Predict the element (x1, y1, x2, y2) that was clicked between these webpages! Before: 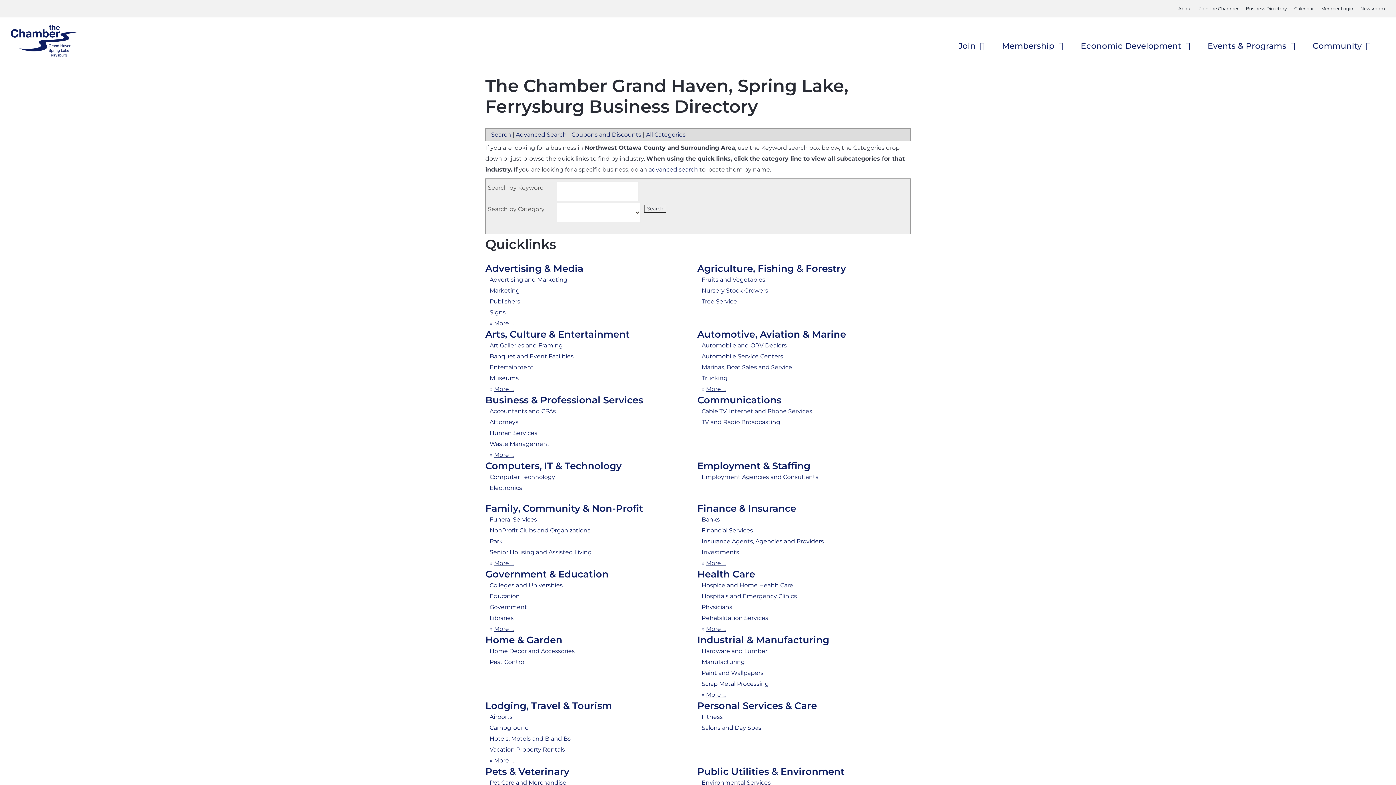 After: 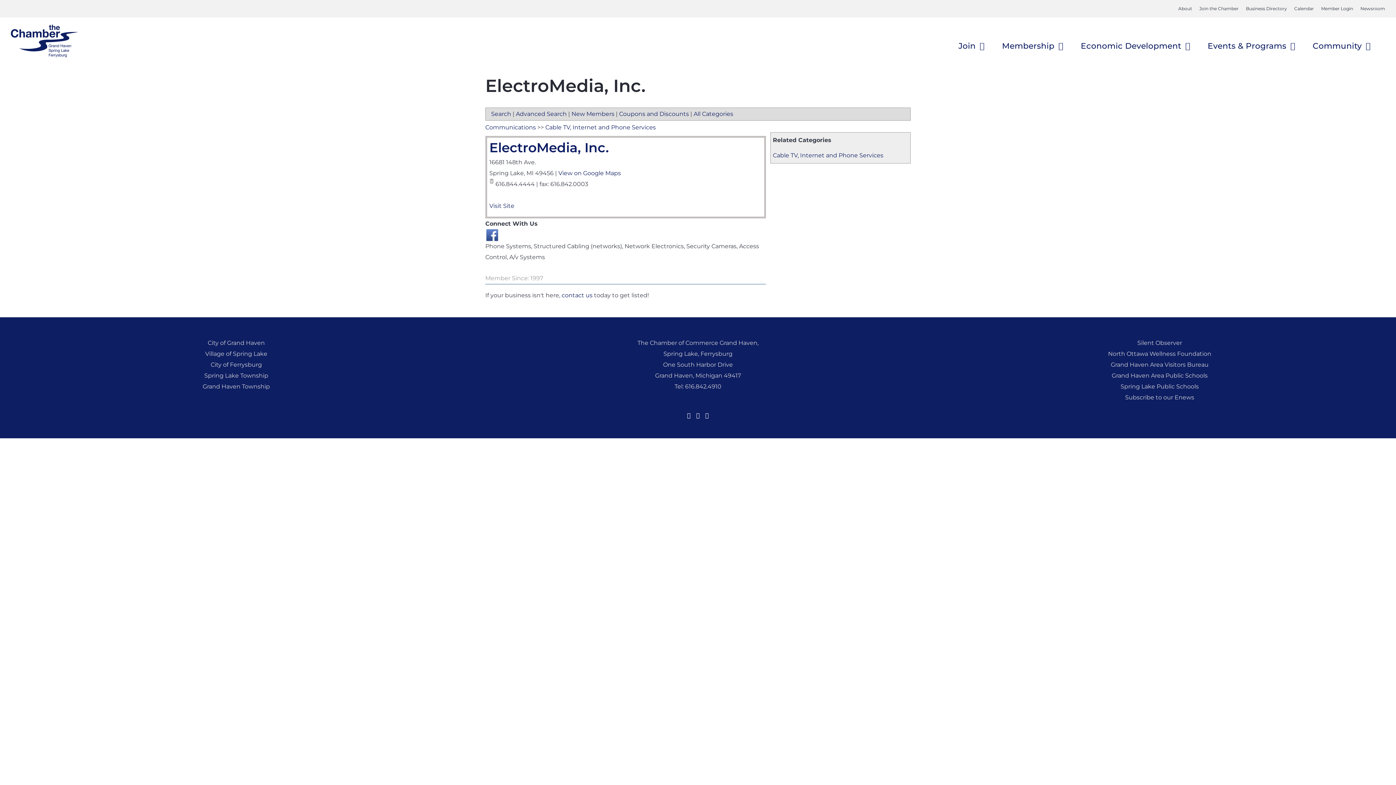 Action: label: Cable TV, Internet and Phone Services bbox: (701, 408, 812, 414)